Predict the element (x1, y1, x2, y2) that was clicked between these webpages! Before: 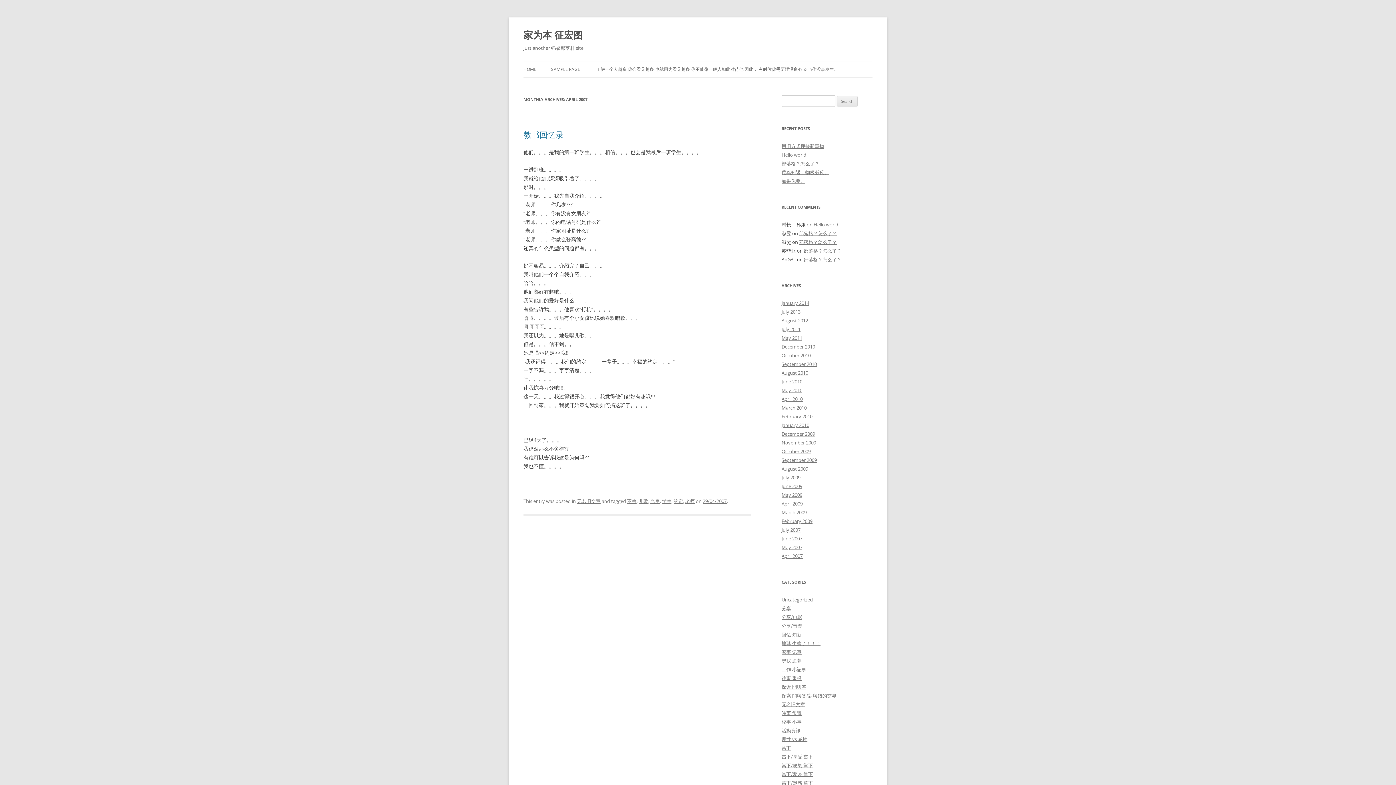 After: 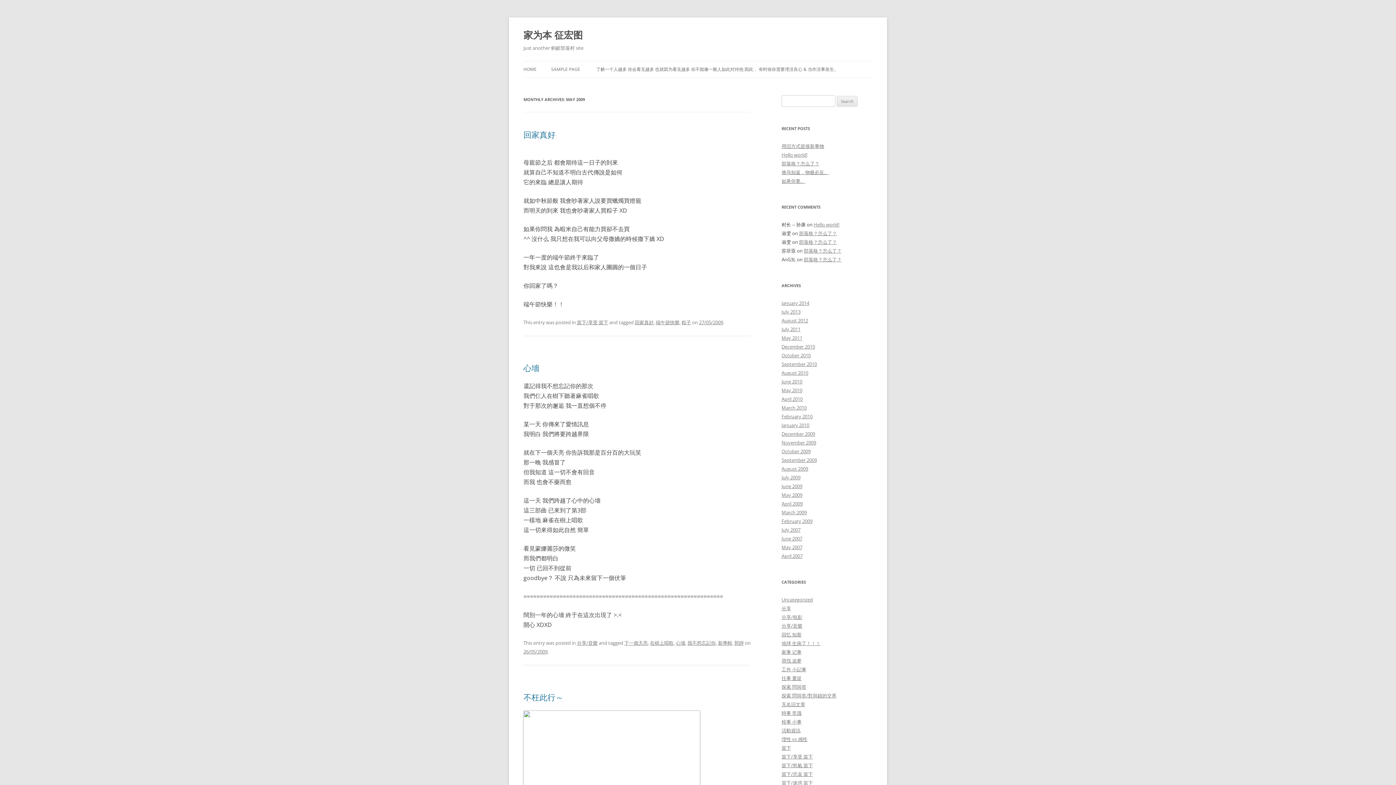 Action: bbox: (781, 492, 802, 498) label: May 2009